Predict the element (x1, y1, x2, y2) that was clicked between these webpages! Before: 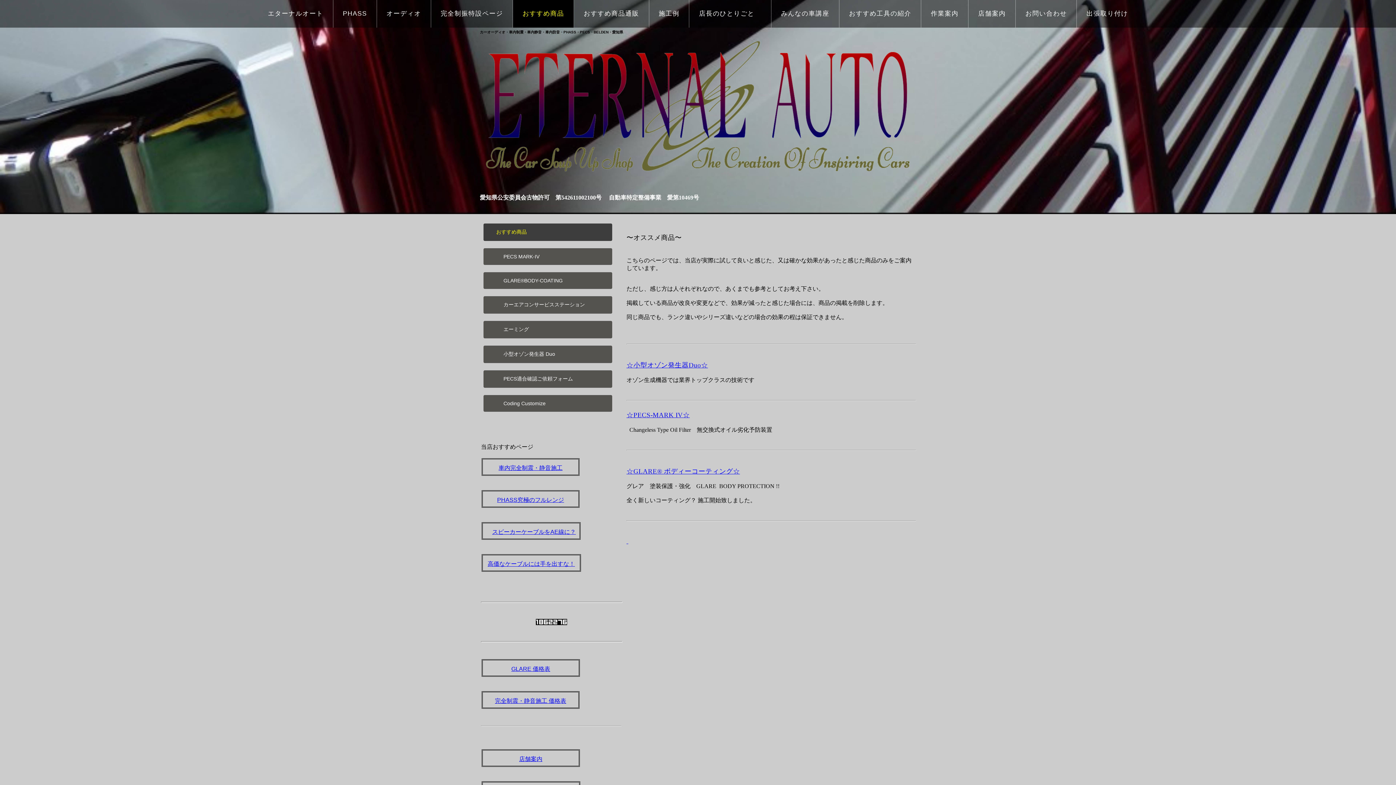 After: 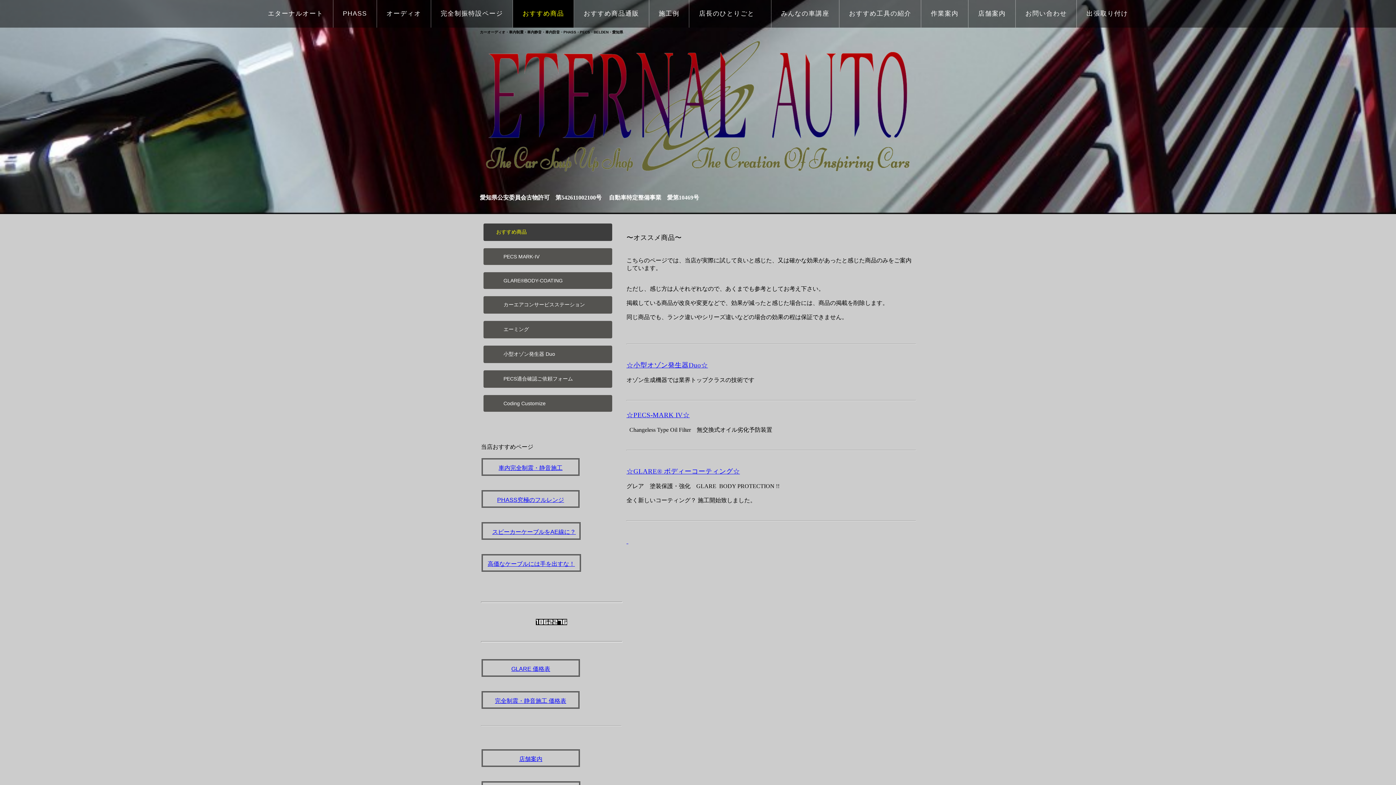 Action: bbox: (626, 537, 628, 545) label:  